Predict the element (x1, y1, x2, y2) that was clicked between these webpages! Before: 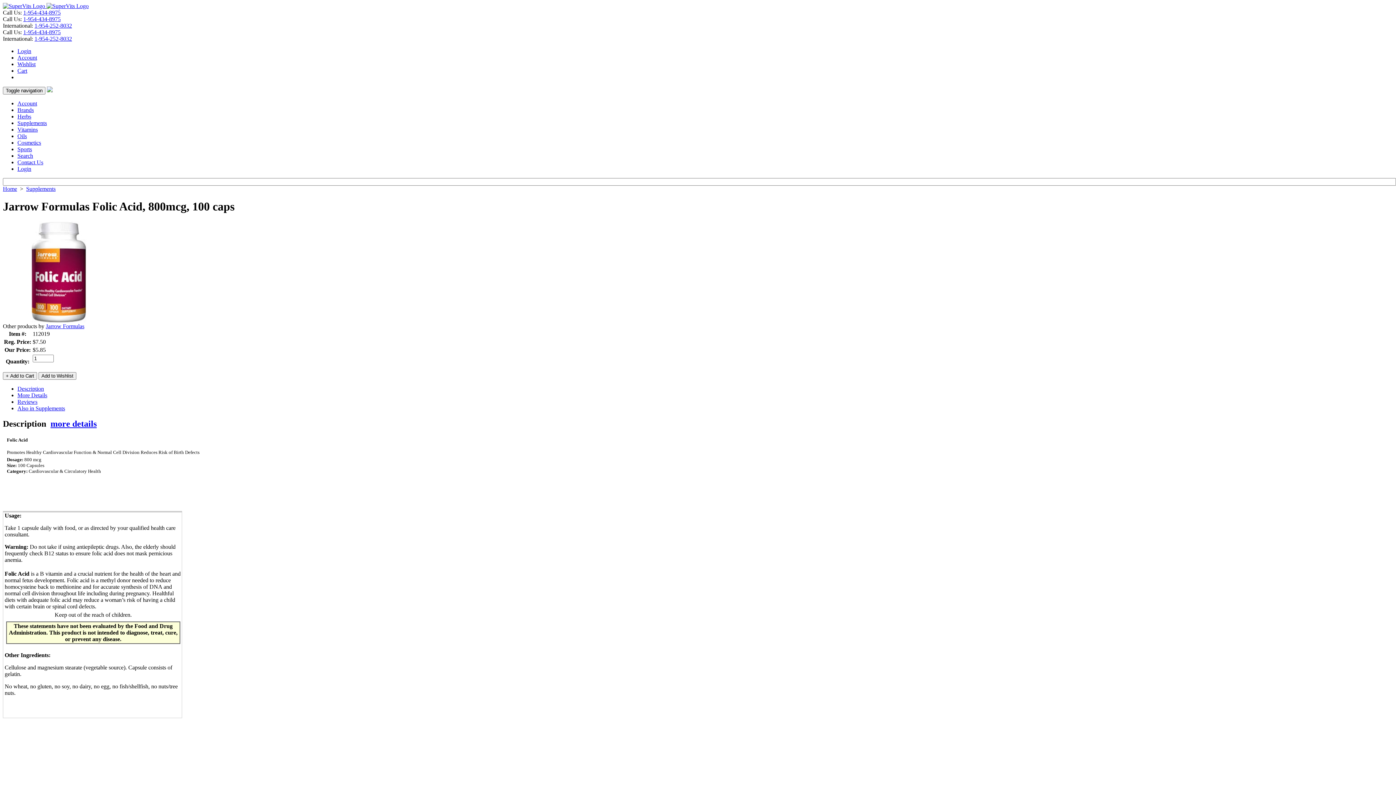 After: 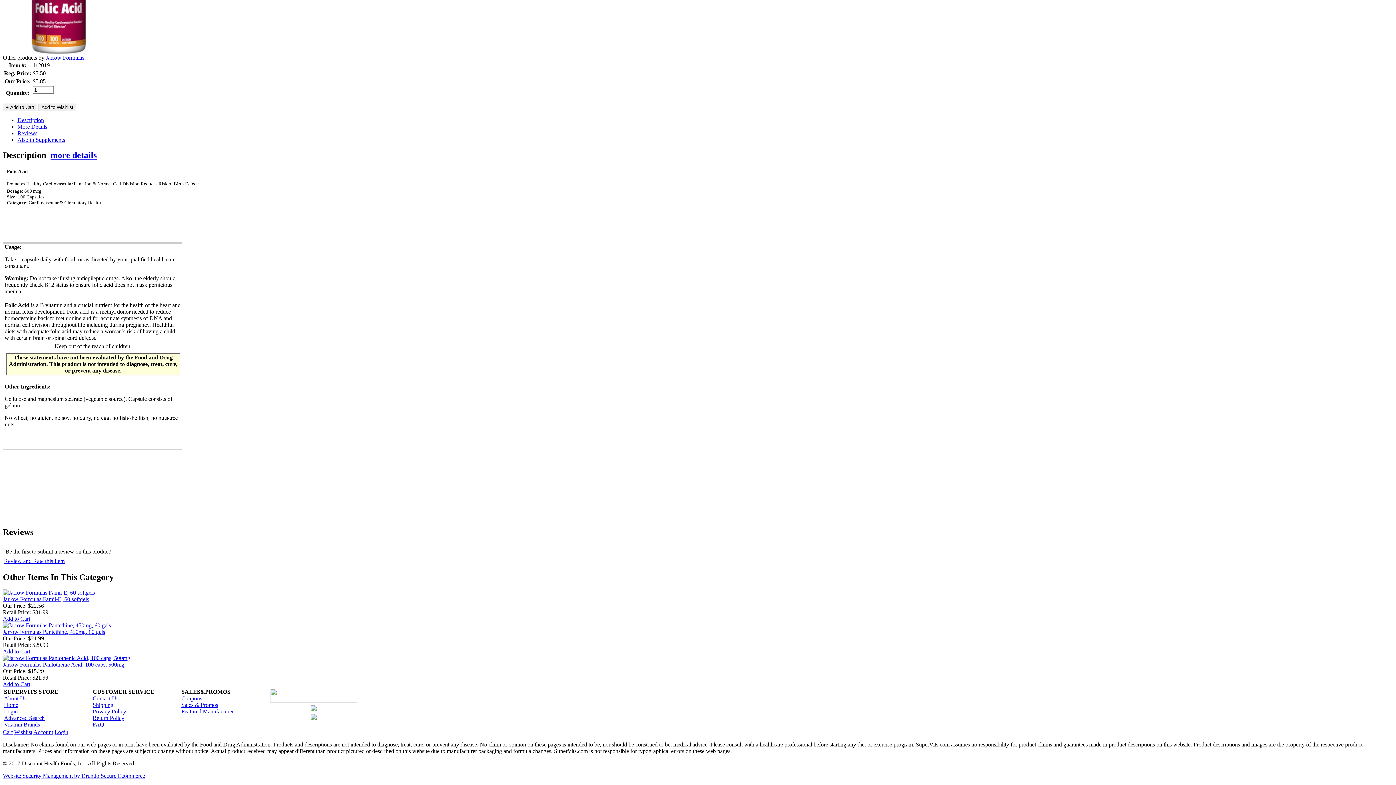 Action: bbox: (17, 398, 37, 405) label: Reviews